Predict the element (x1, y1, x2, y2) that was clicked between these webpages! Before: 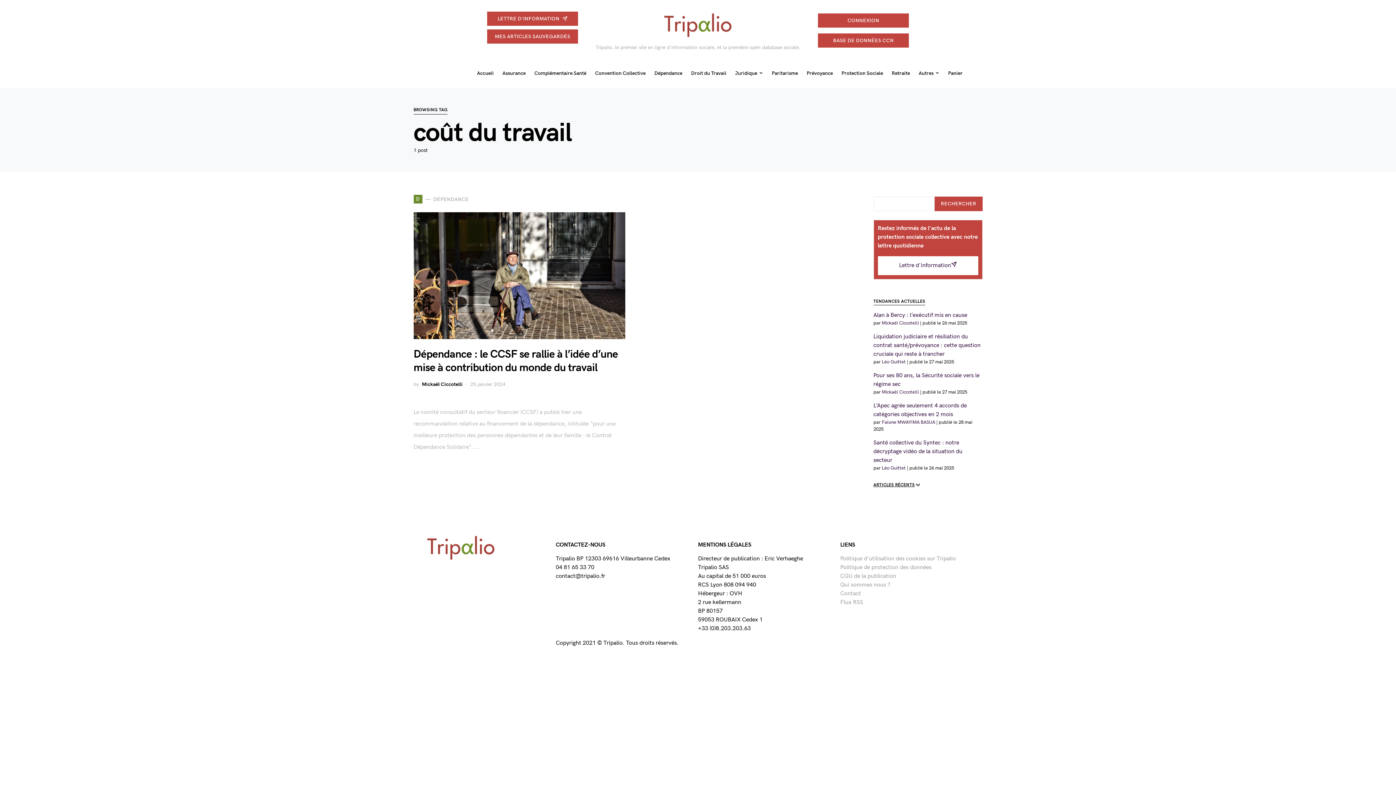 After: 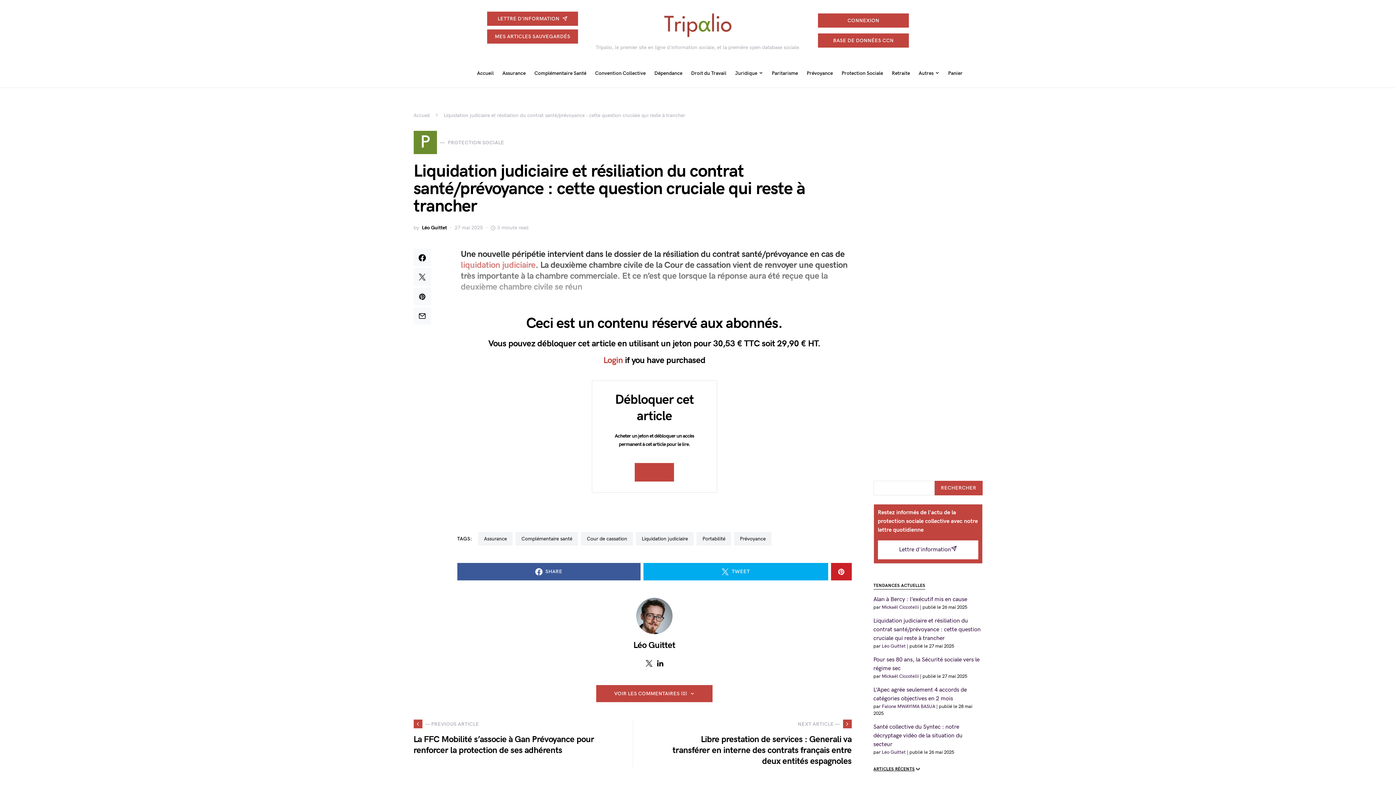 Action: bbox: (873, 333, 980, 357) label: Liquidation judiciaire et résiliation du contrat santé/prévoyance : cette question cruciale qui reste à trancher